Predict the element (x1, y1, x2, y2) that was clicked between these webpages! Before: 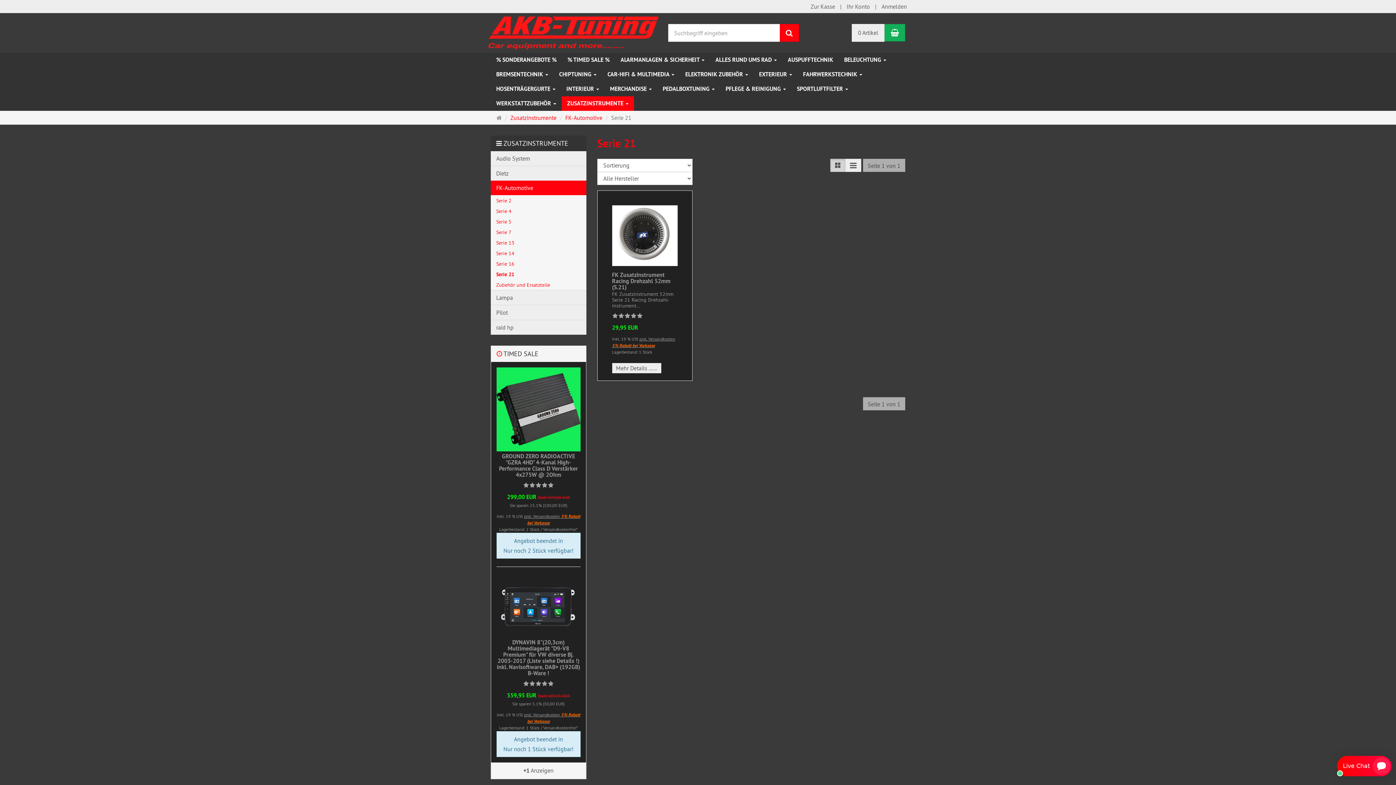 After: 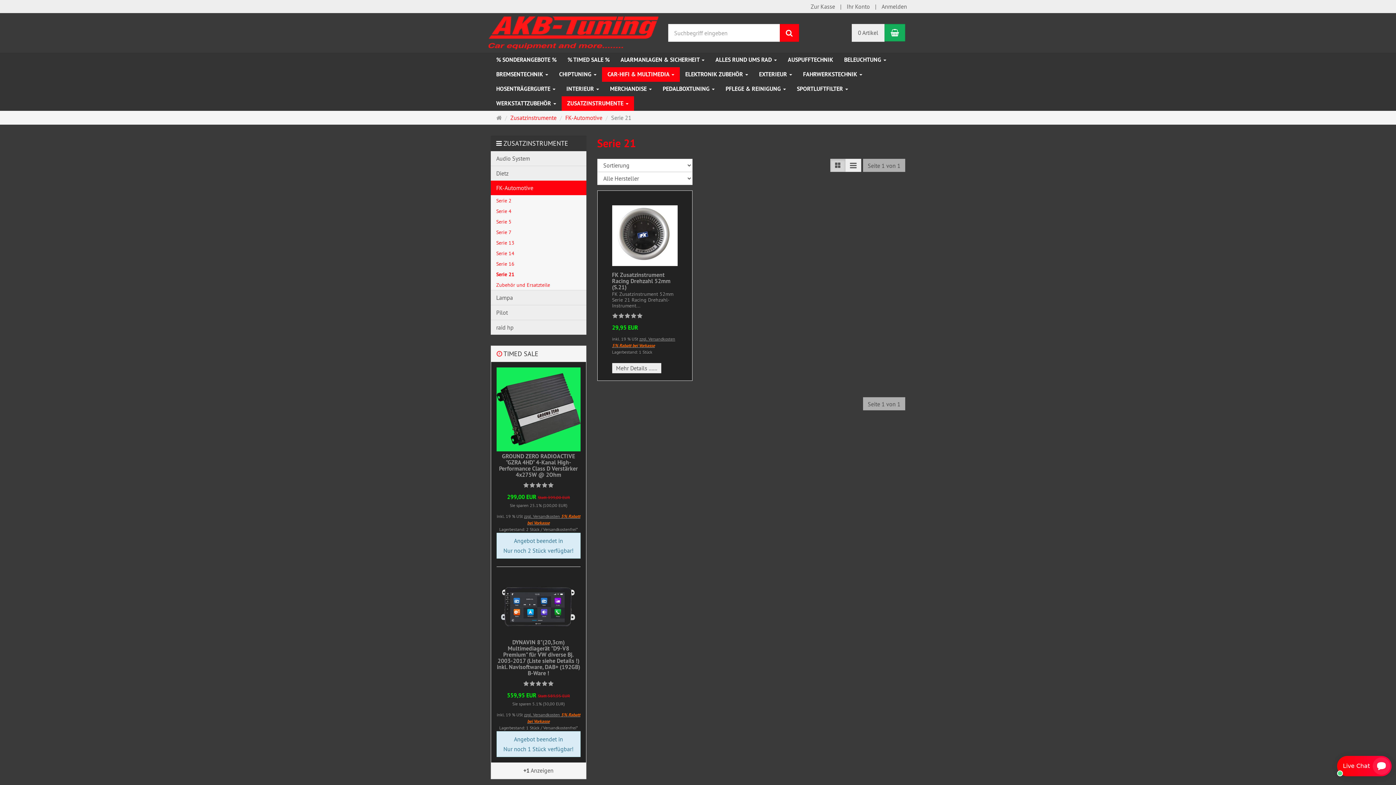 Action: bbox: (602, 67, 680, 81) label: CAR-HIFI & MULTIMEDIA 